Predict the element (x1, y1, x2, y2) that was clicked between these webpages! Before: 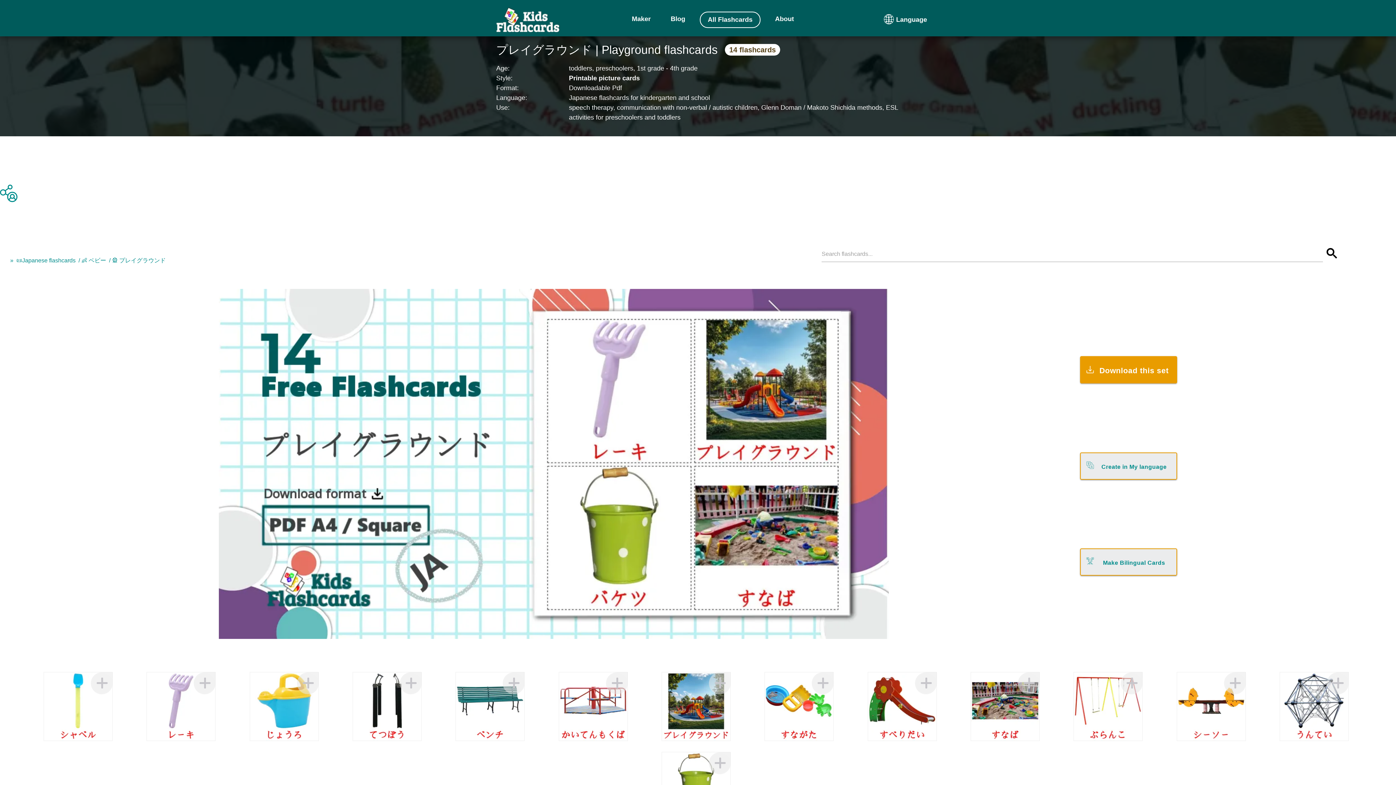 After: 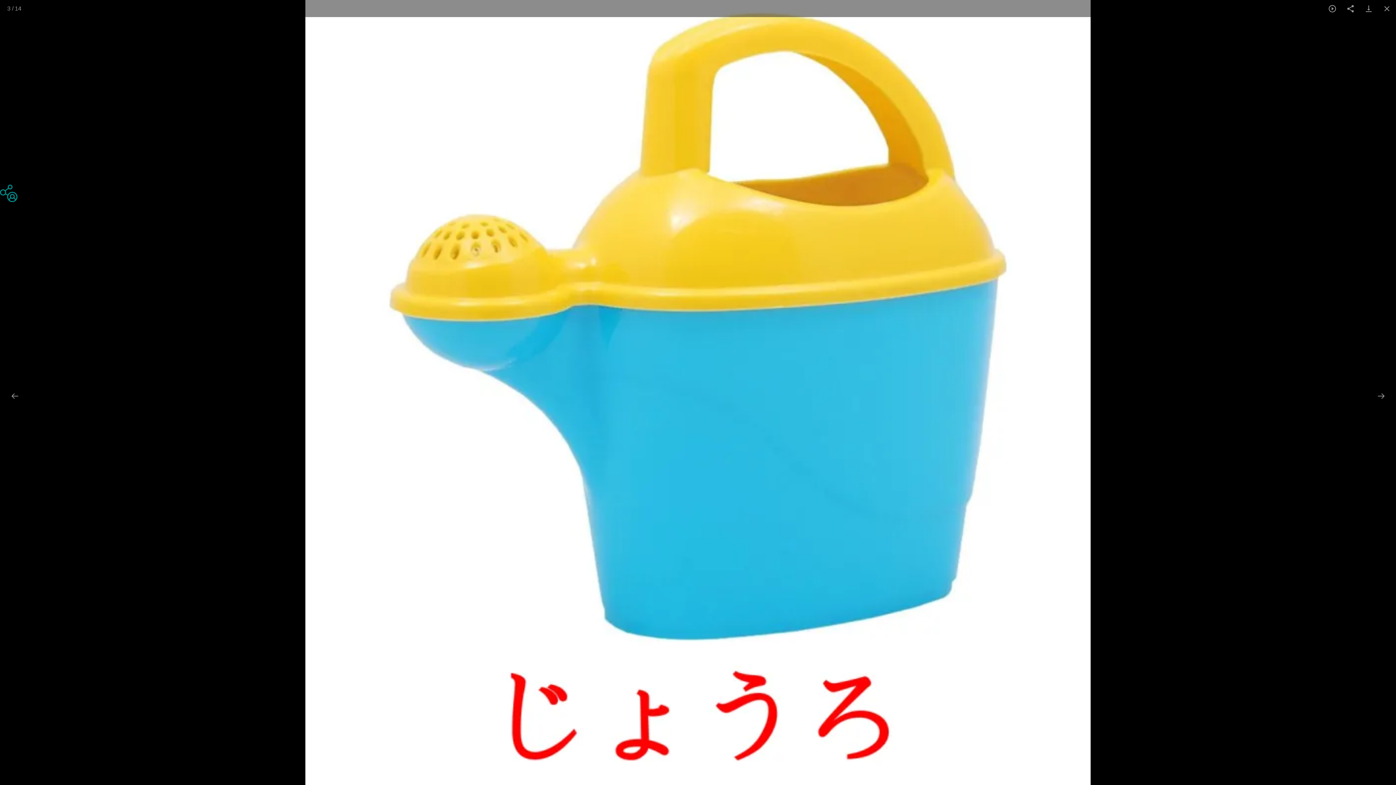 Action: bbox: (235, 668, 315, 748) label: じょうろ

japanese flashcard